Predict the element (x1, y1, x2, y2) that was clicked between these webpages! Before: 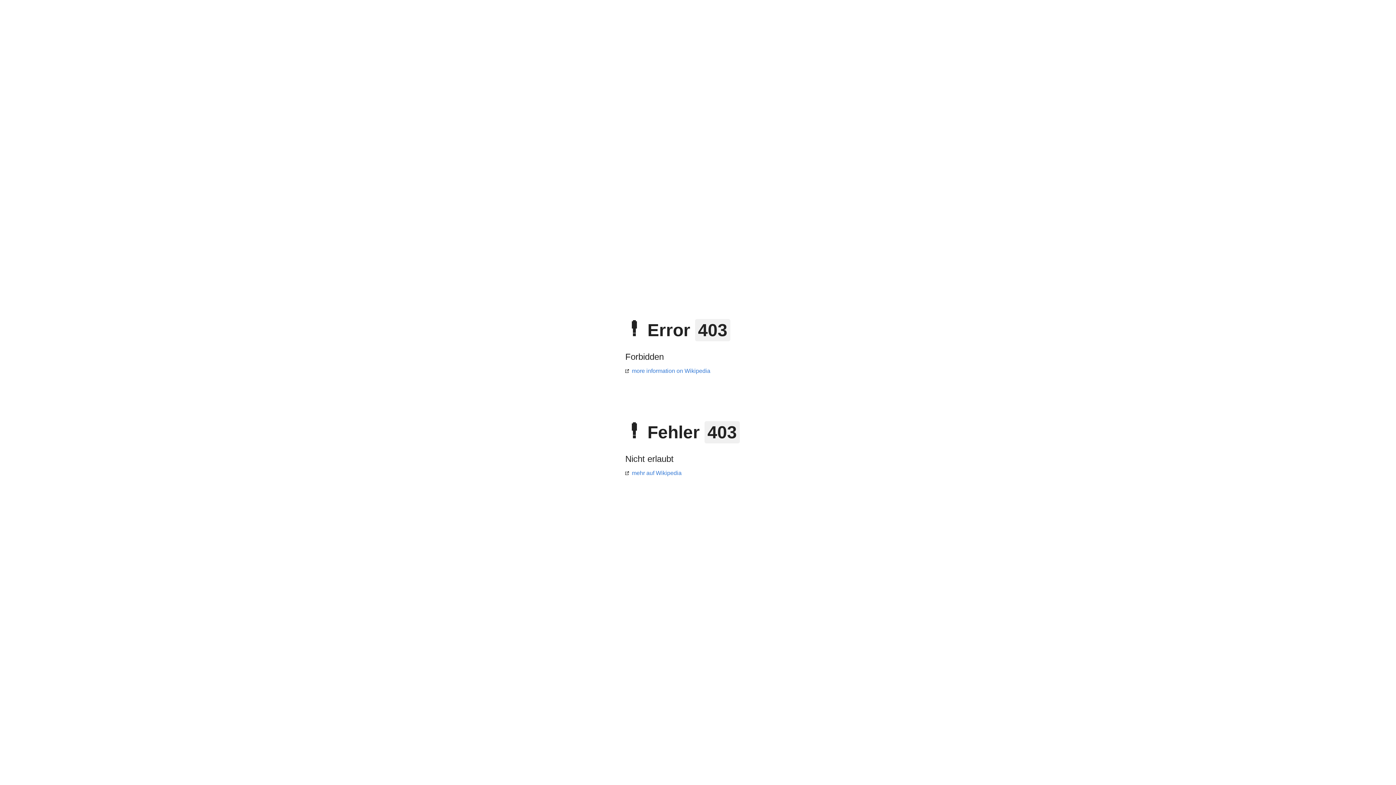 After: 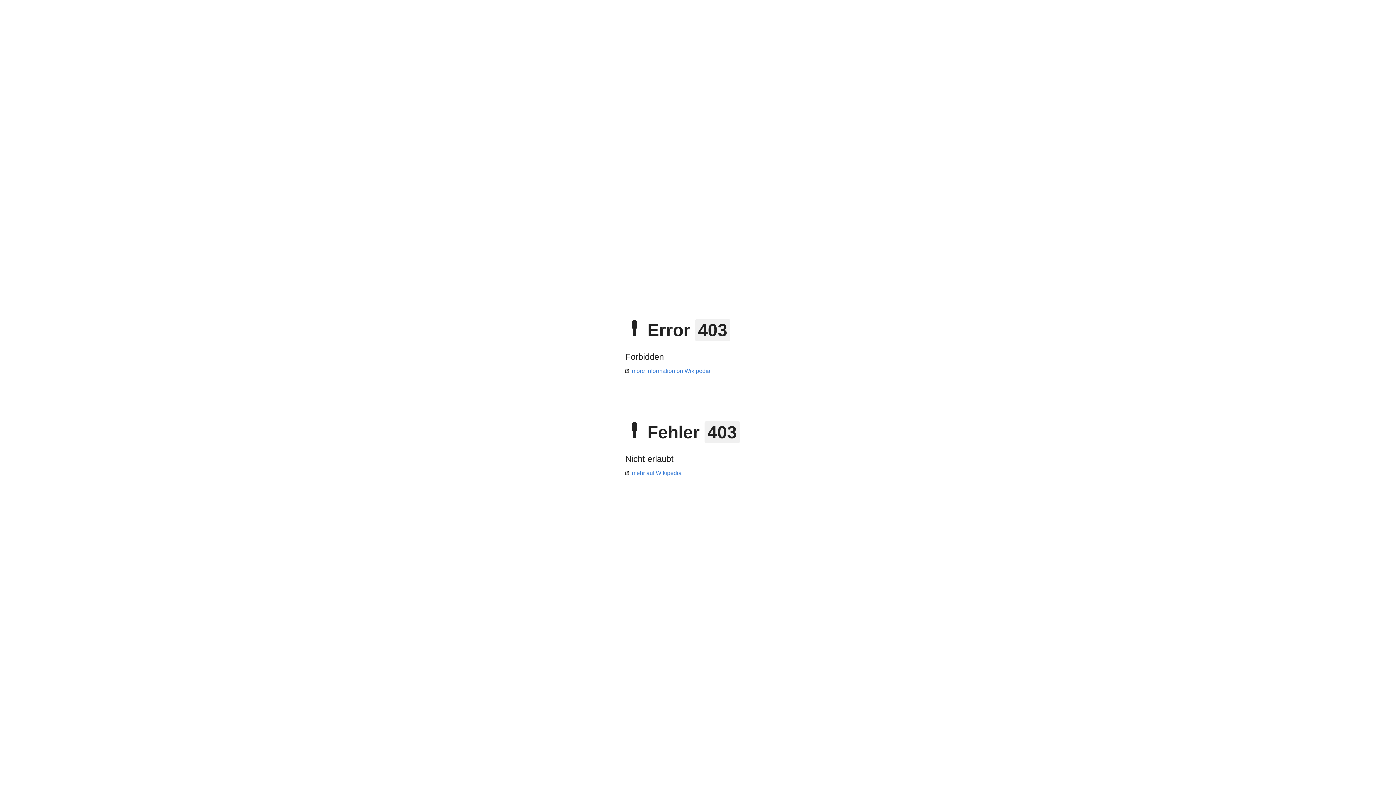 Action: label: more information on Wikipedia bbox: (625, 368, 710, 374)